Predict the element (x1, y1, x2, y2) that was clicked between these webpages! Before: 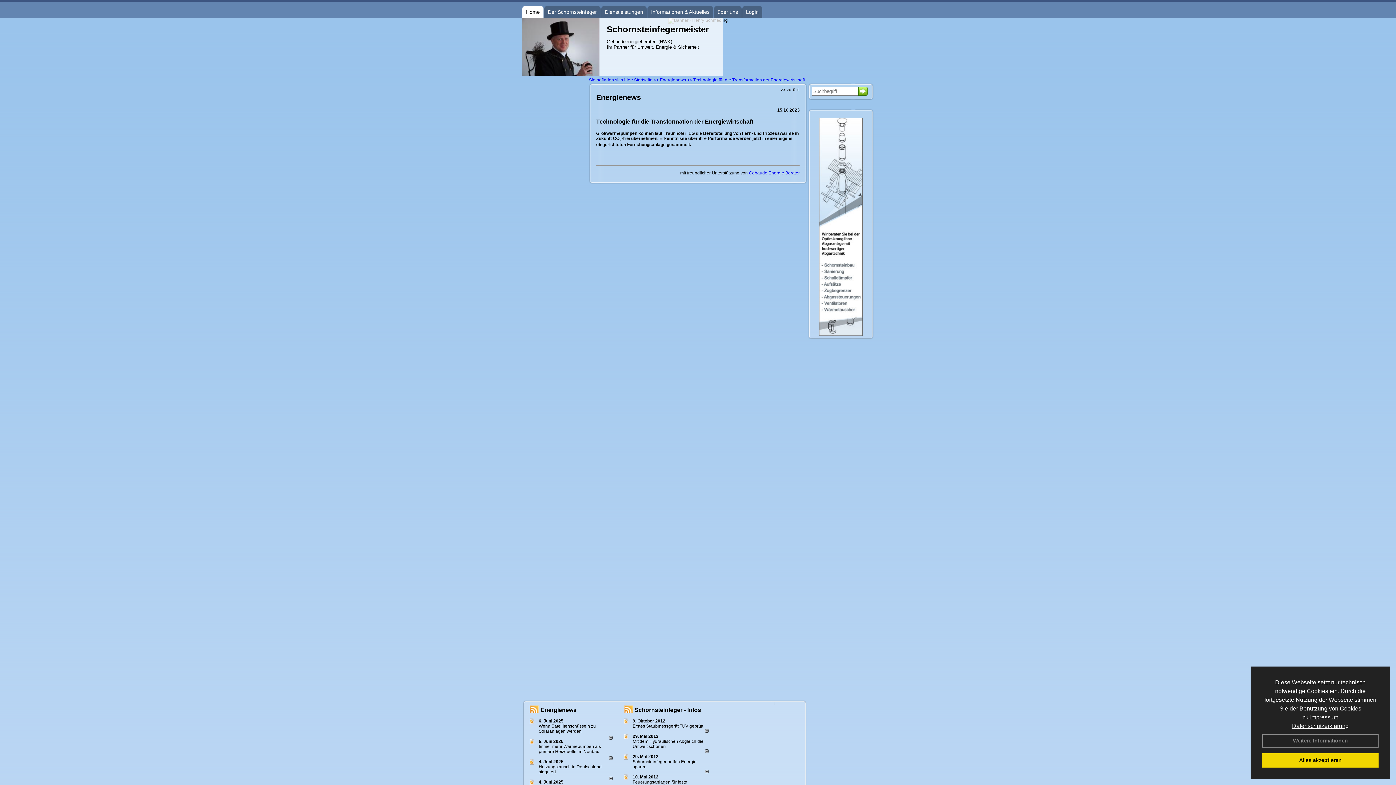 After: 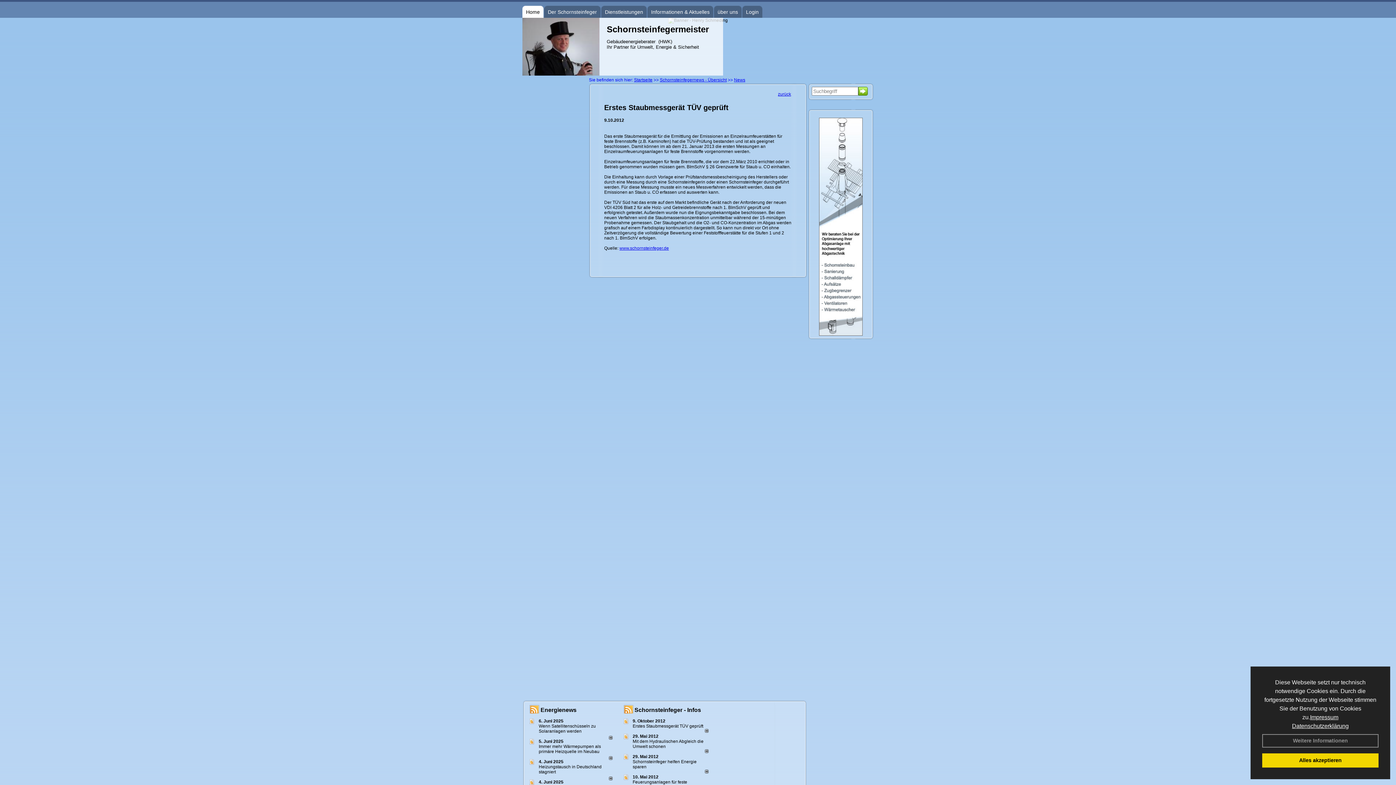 Action: bbox: (632, 724, 703, 729) label: Erstes Staubmessgerät TÜV geprüft